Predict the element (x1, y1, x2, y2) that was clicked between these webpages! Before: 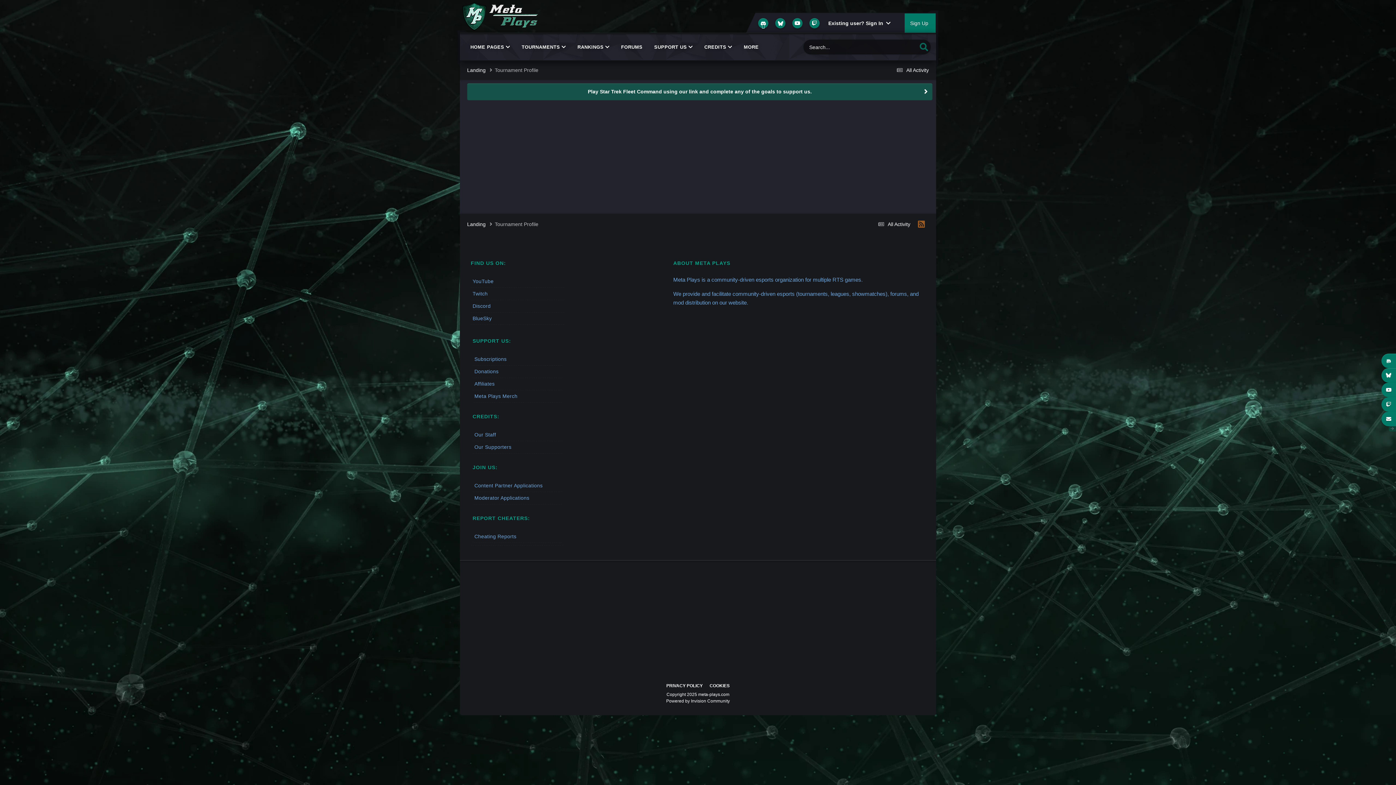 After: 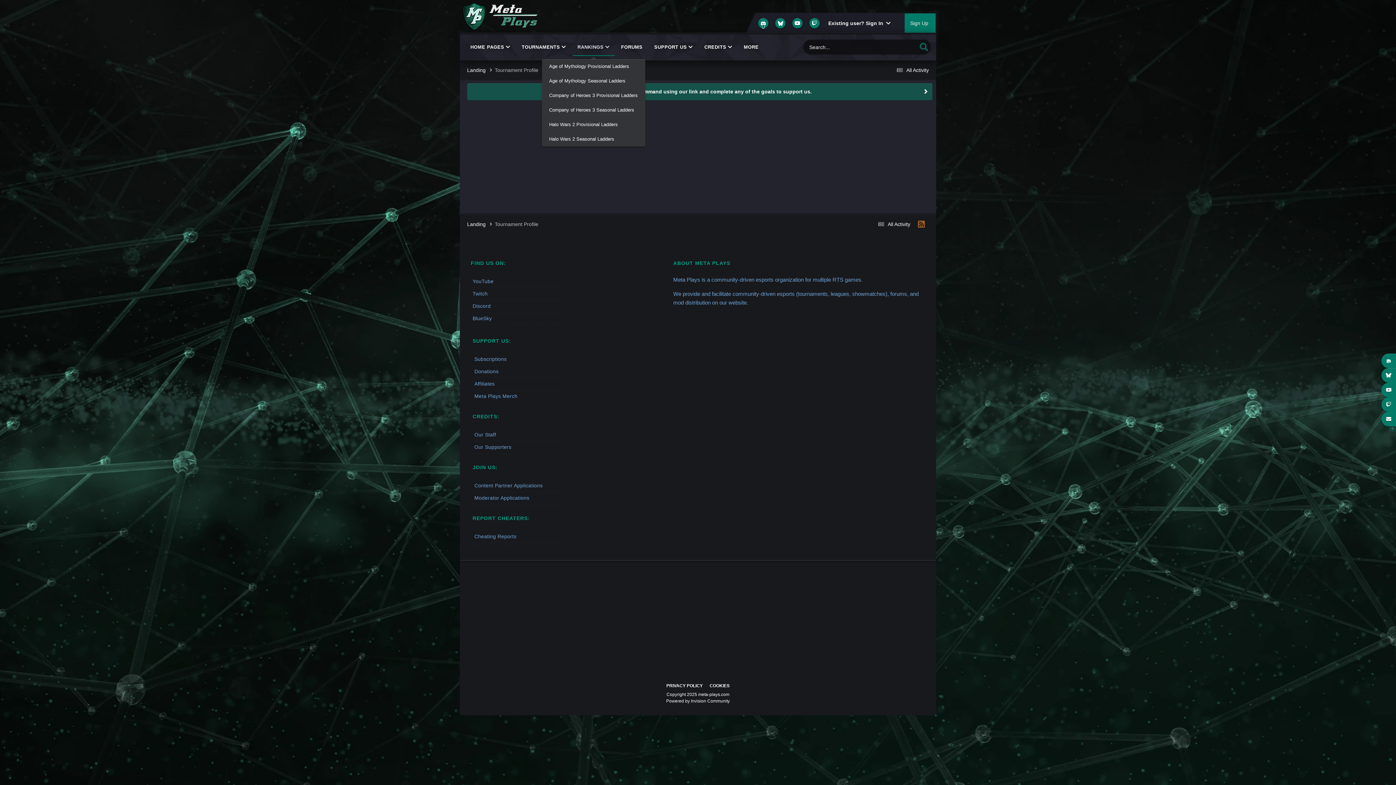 Action: label: RANKINGS  bbox: (572, 34, 614, 59)